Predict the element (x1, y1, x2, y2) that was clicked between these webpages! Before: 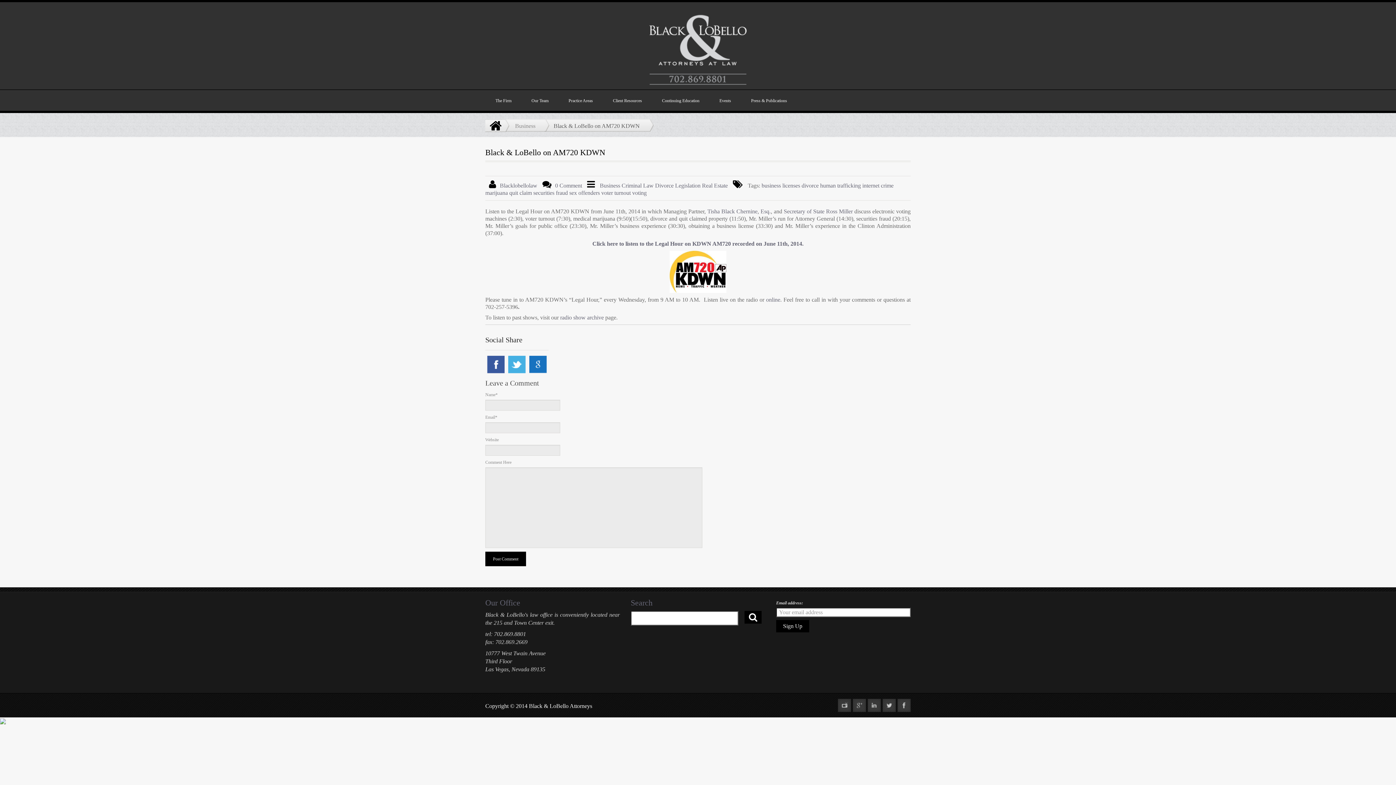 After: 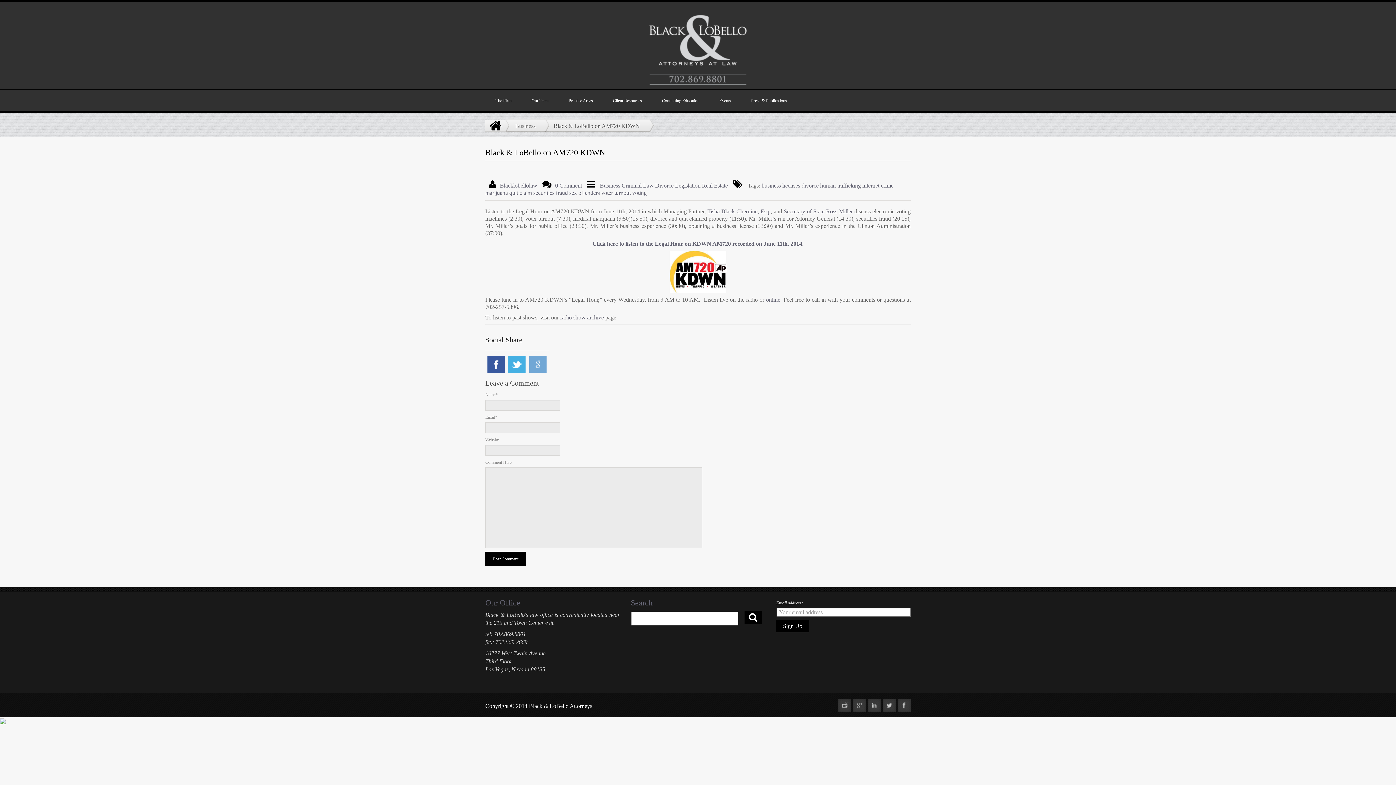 Action: bbox: (529, 360, 546, 367)